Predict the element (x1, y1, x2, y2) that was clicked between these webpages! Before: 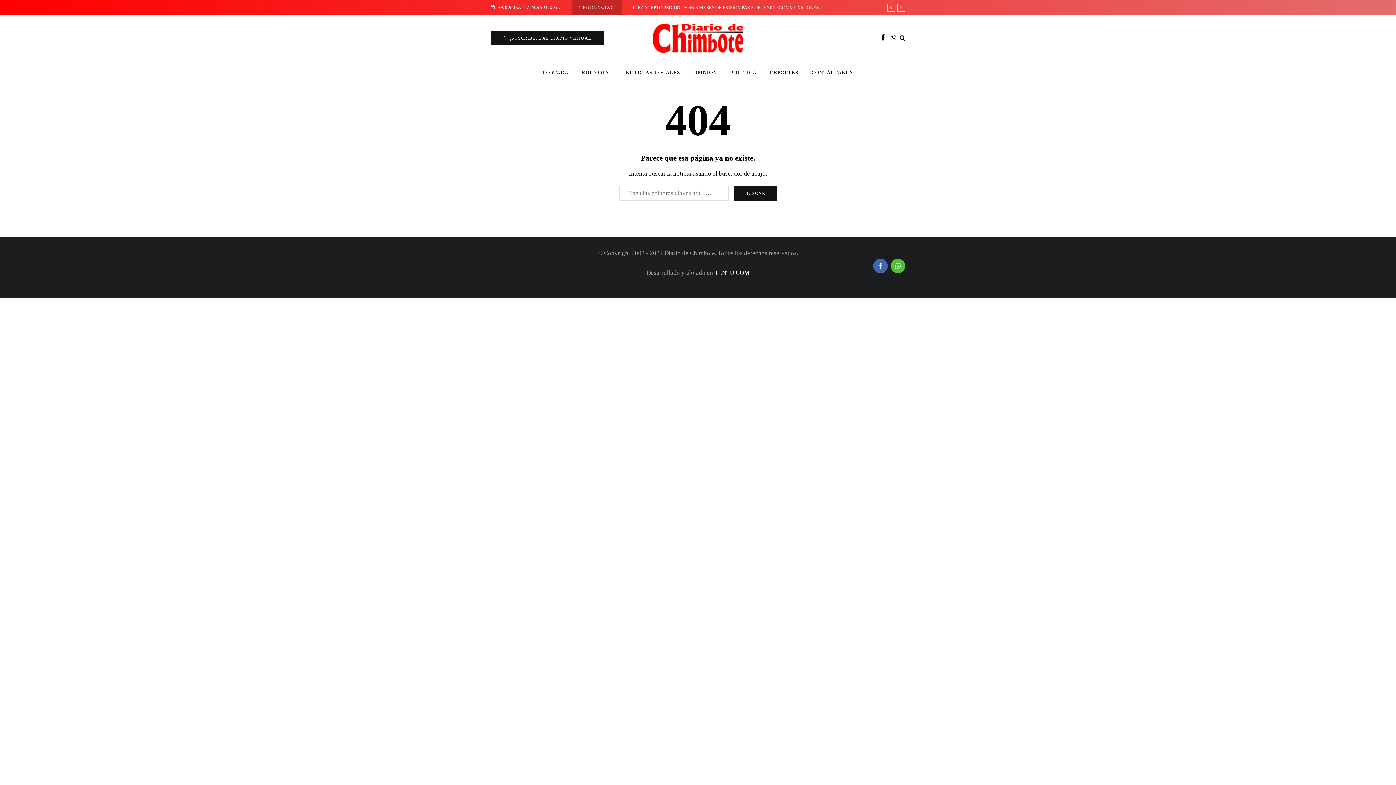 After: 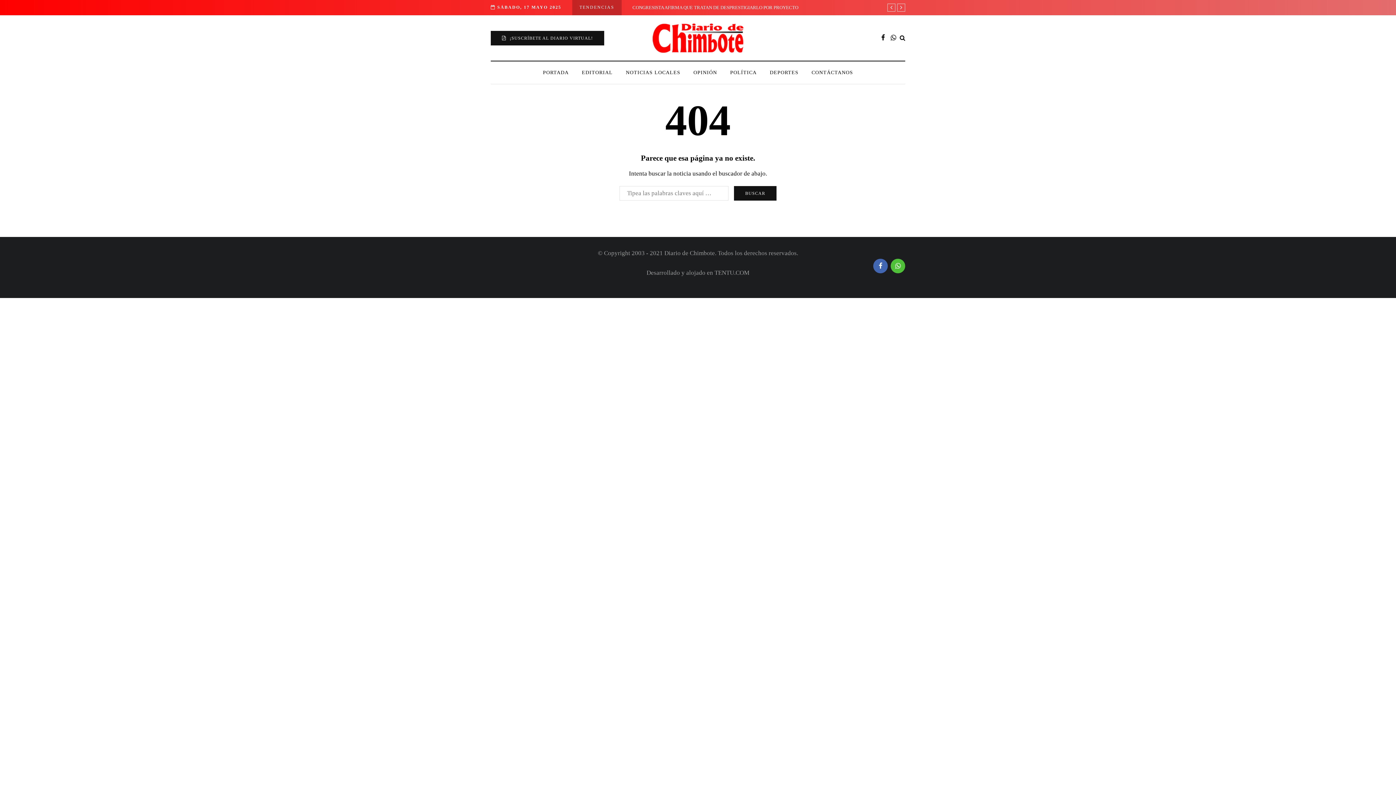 Action: label: TENTU.COM bbox: (714, 269, 749, 276)